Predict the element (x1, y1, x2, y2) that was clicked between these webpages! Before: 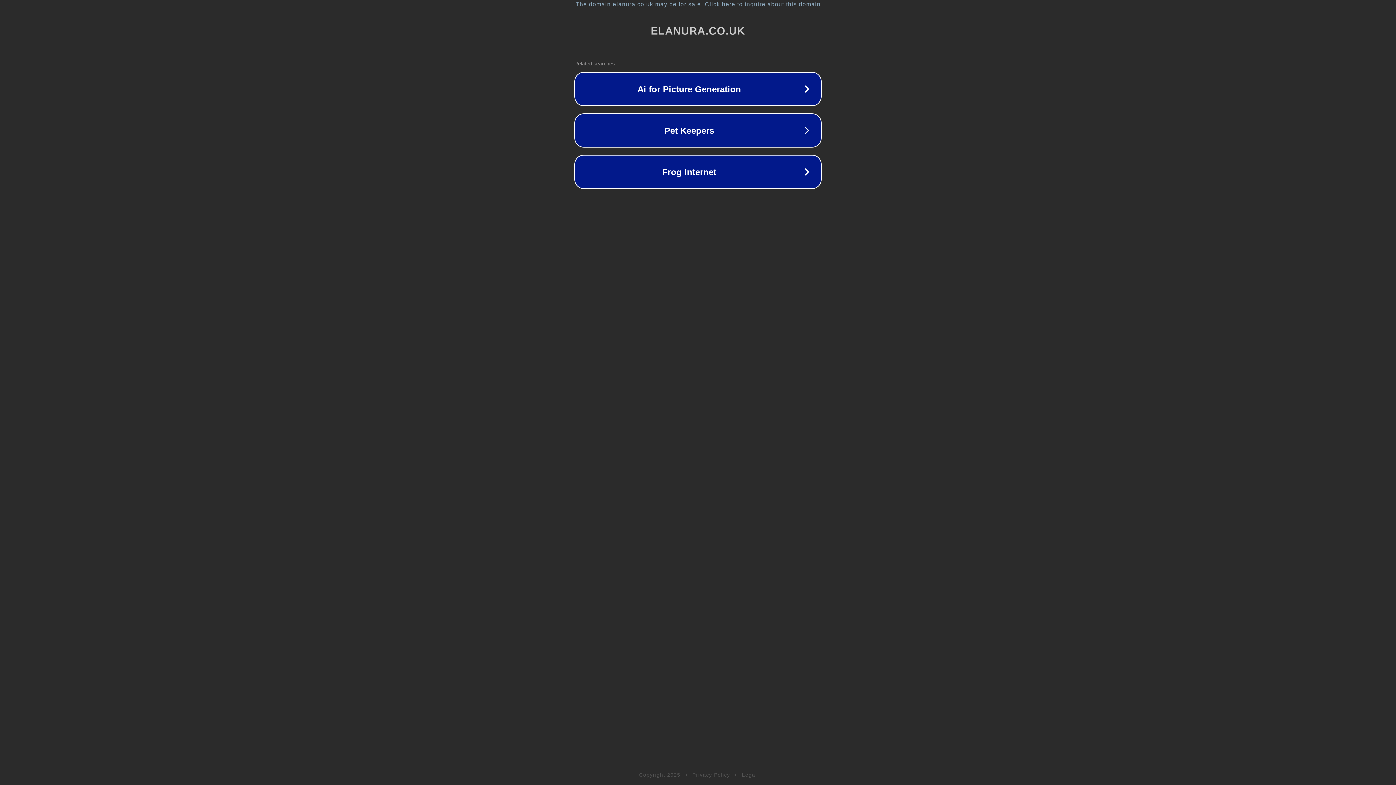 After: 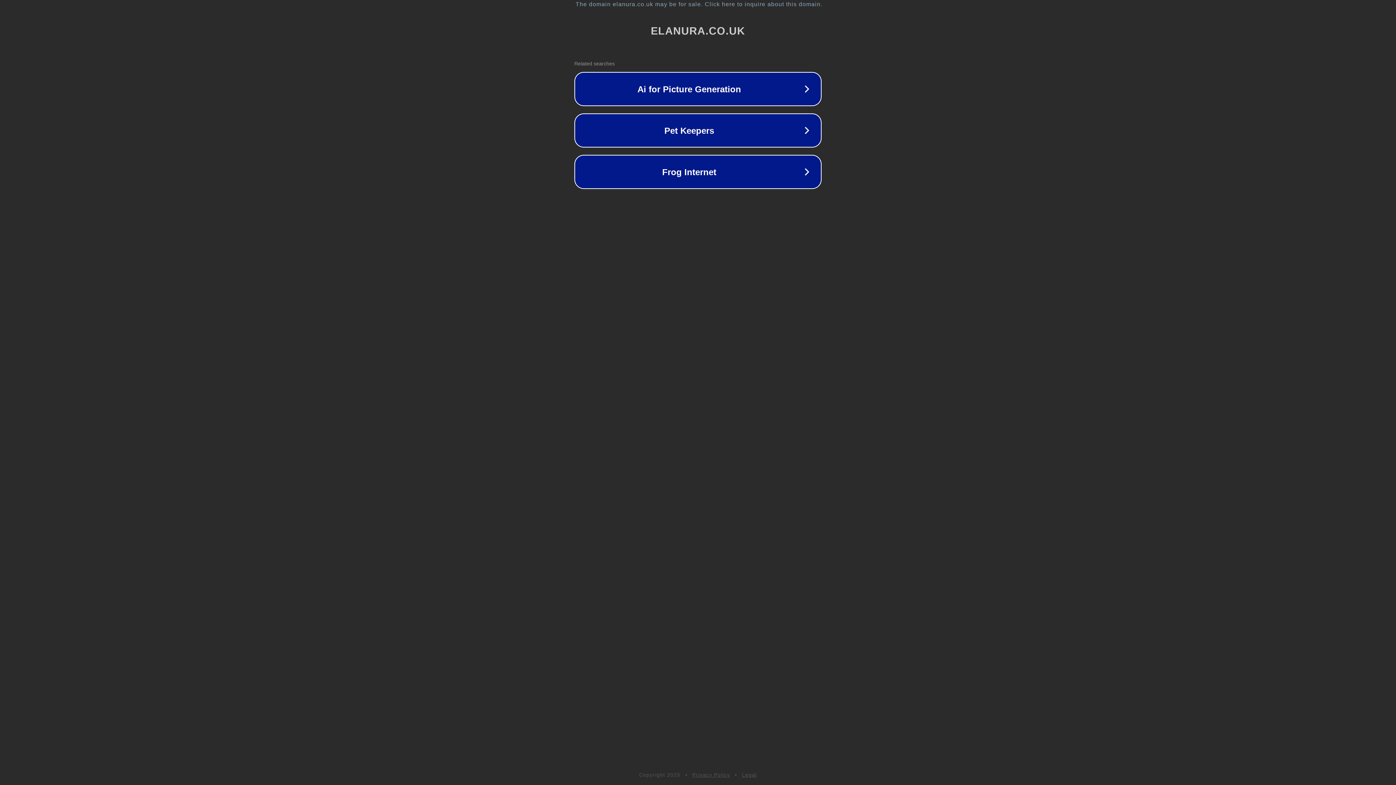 Action: label: Legal bbox: (742, 772, 757, 778)